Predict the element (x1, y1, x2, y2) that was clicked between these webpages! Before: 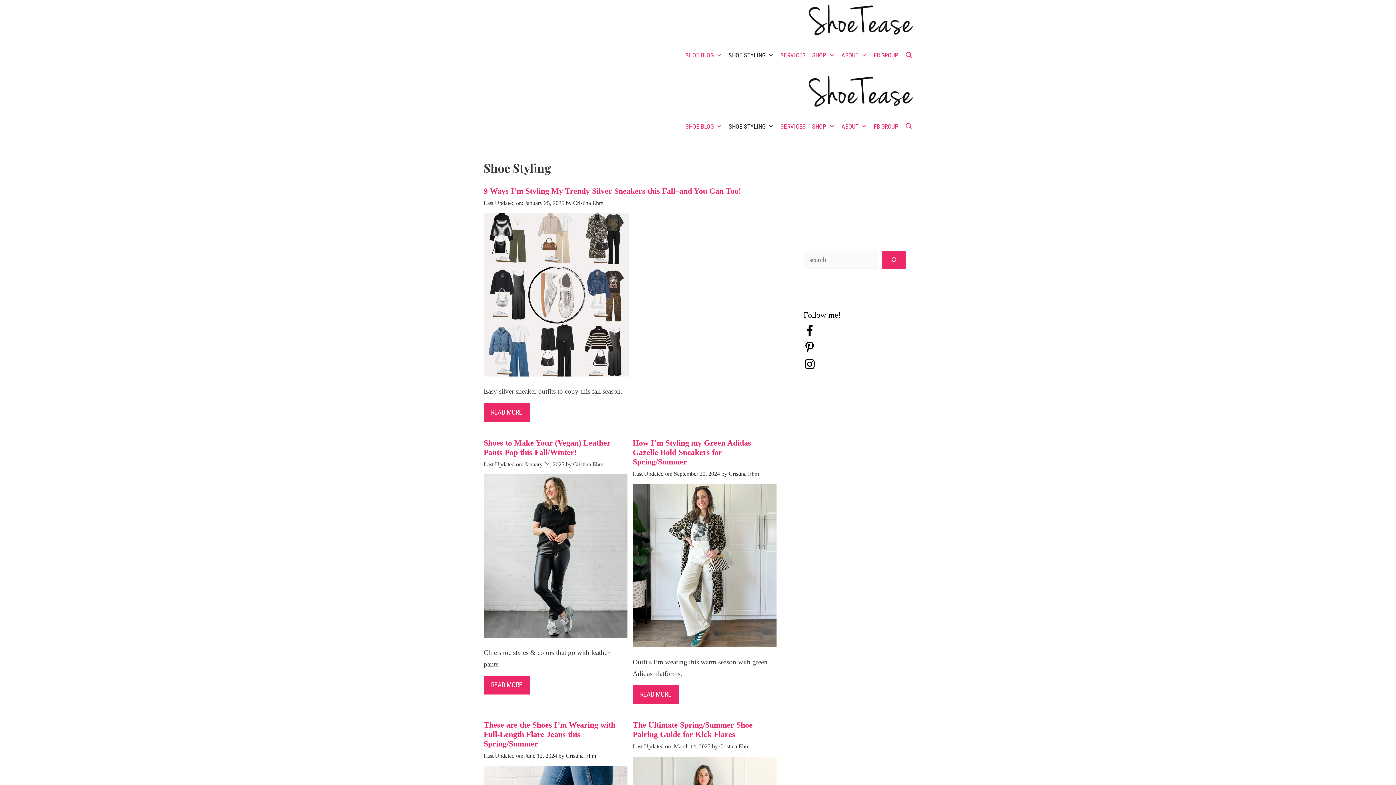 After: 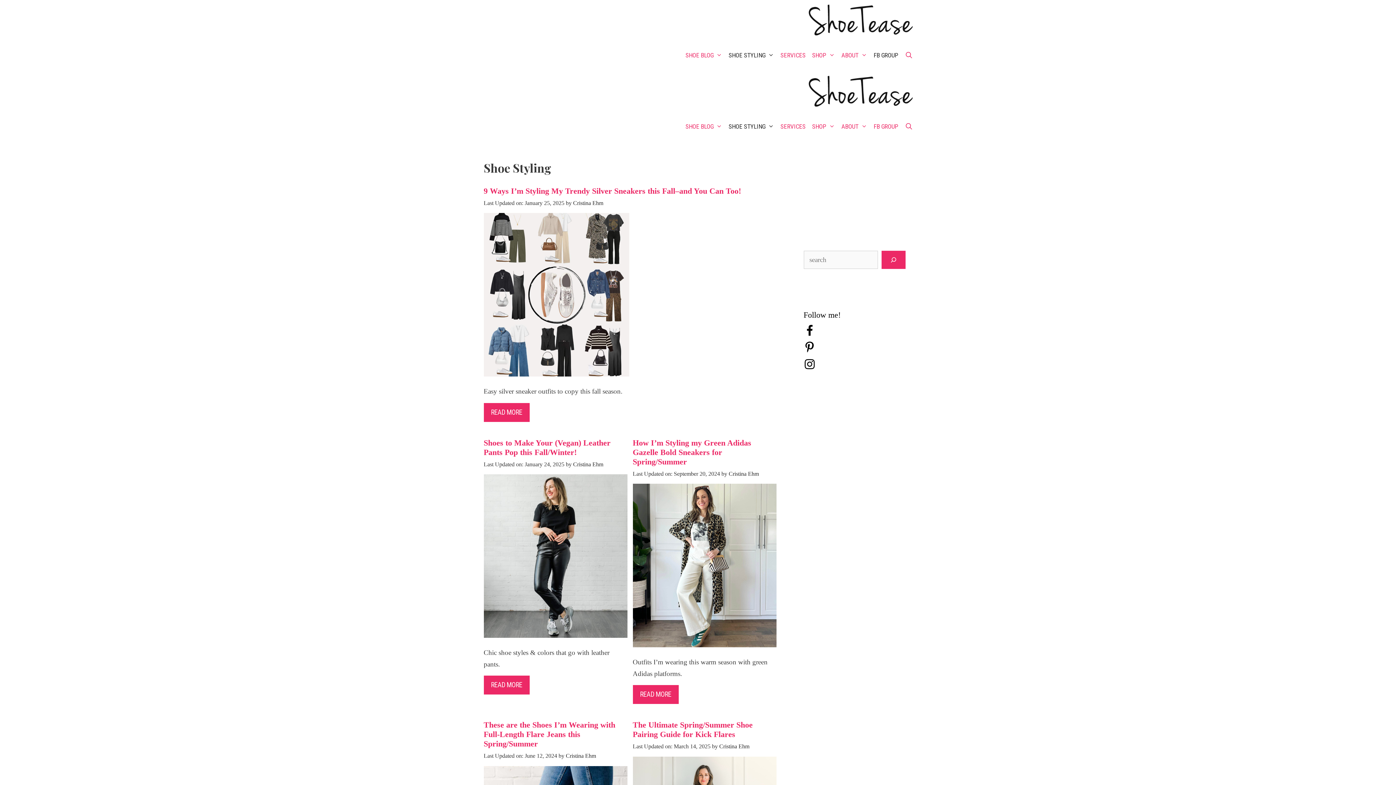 Action: label: FB GROUP bbox: (870, 39, 901, 71)